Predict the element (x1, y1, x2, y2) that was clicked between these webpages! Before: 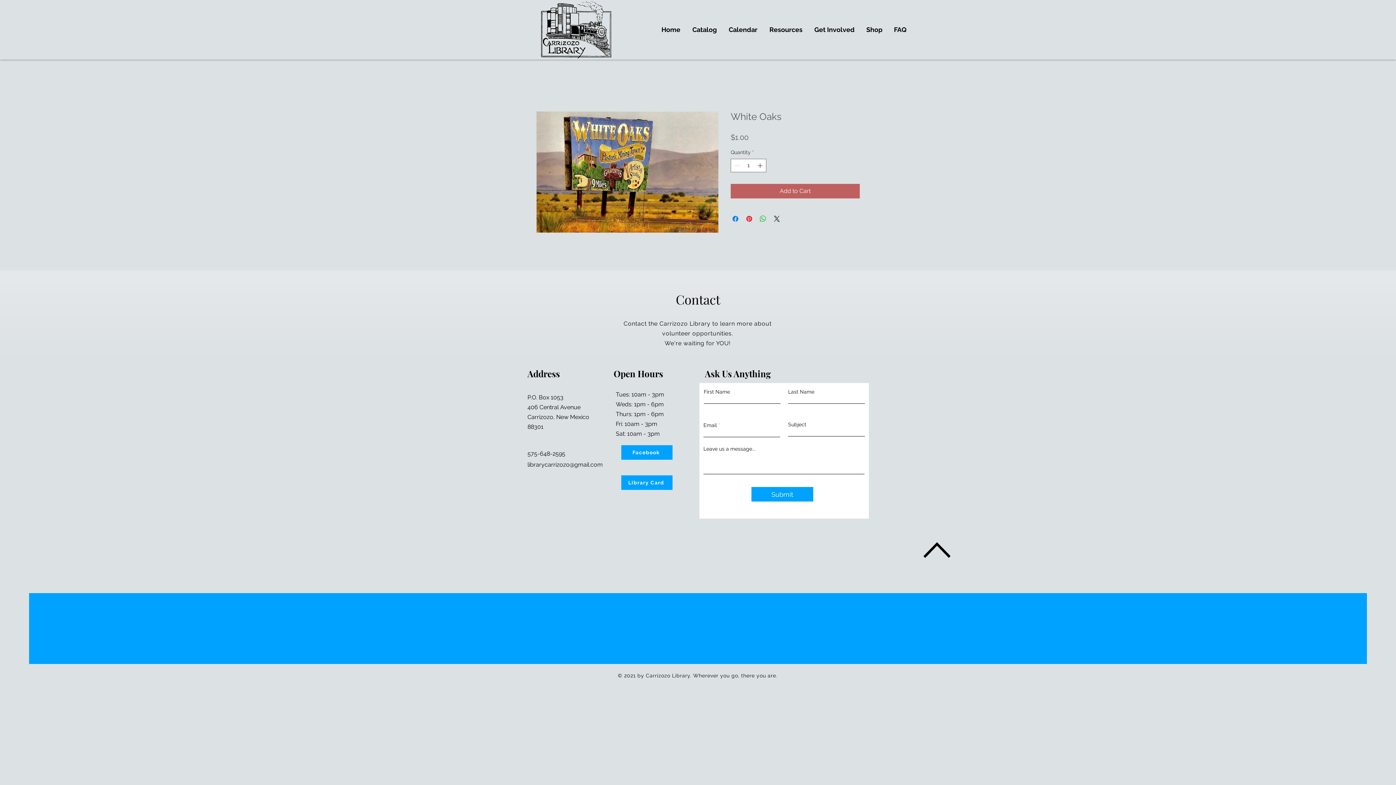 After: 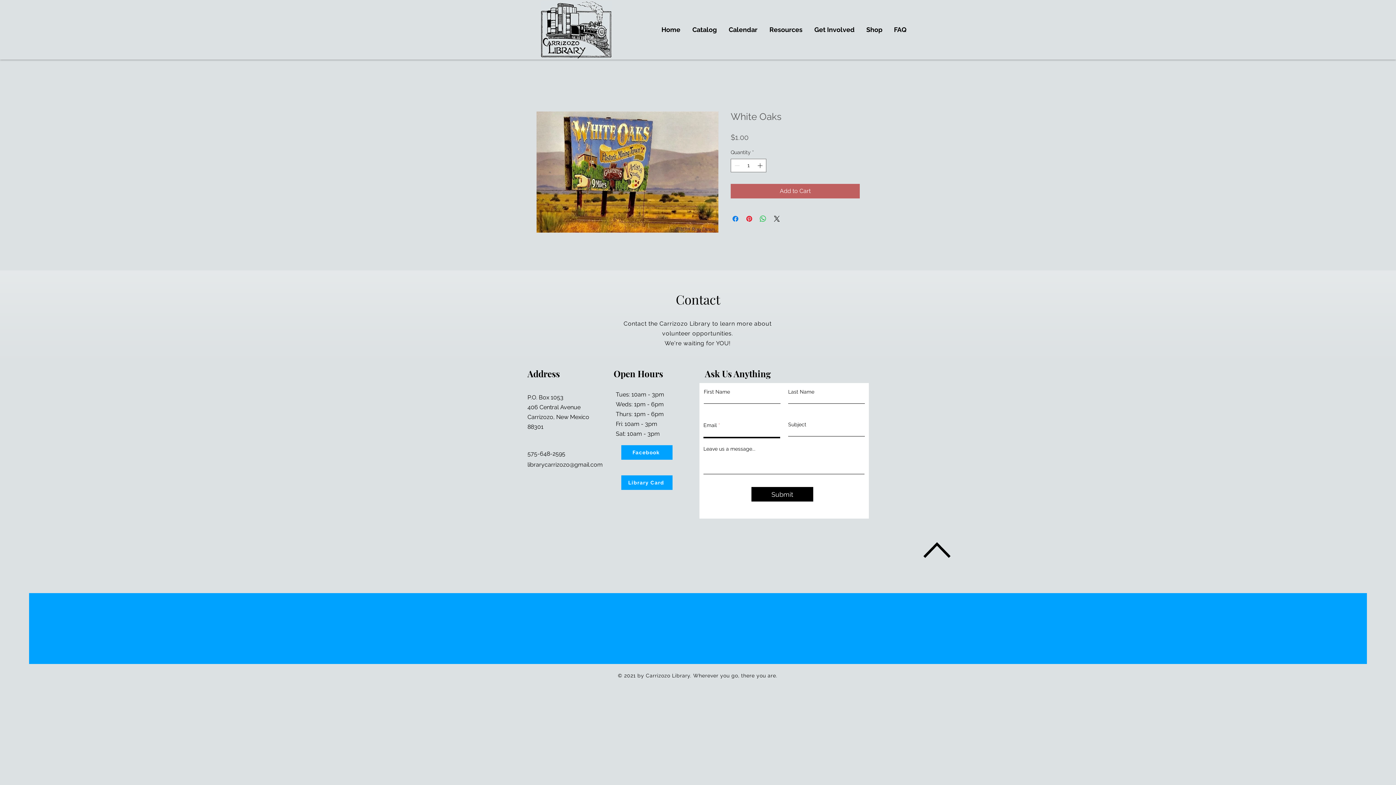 Action: label: Submit bbox: (751, 487, 813, 501)